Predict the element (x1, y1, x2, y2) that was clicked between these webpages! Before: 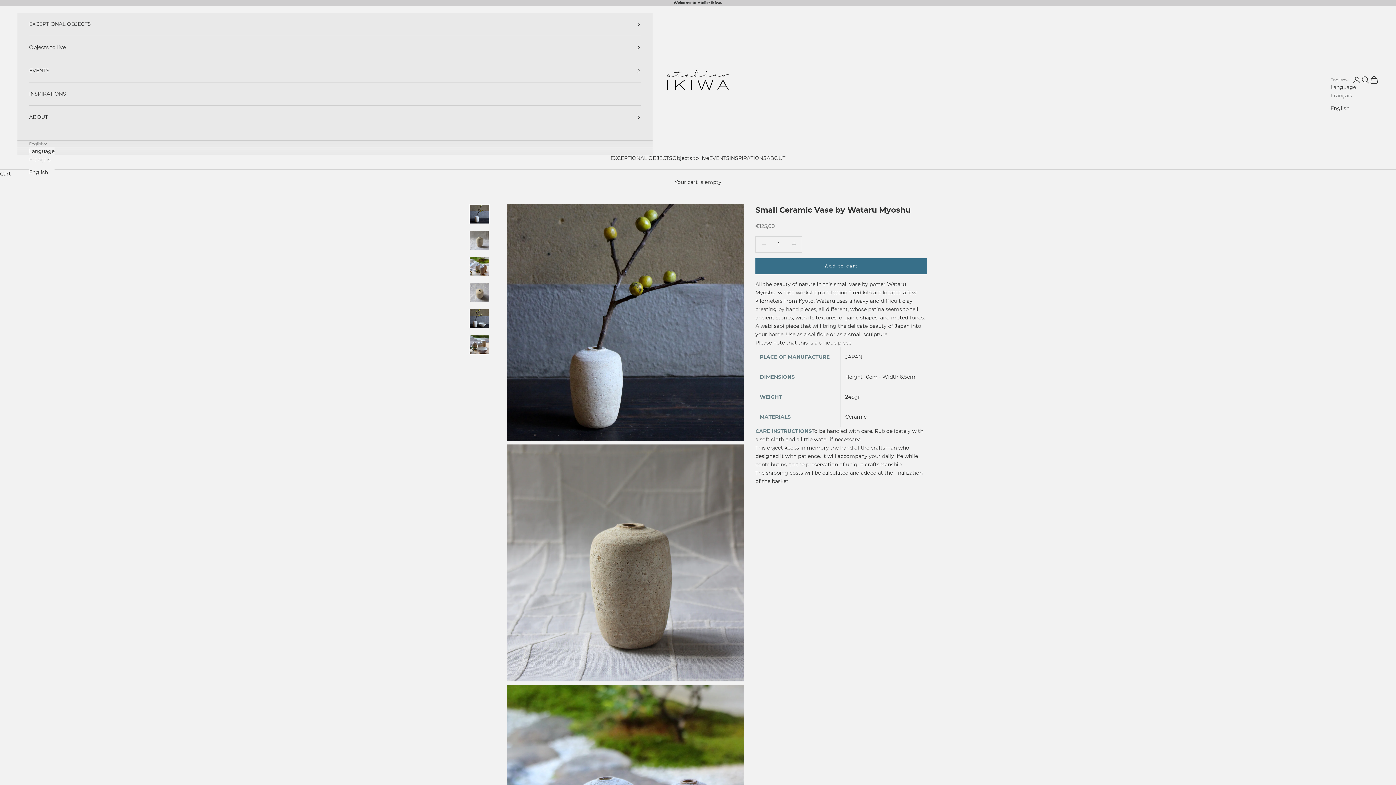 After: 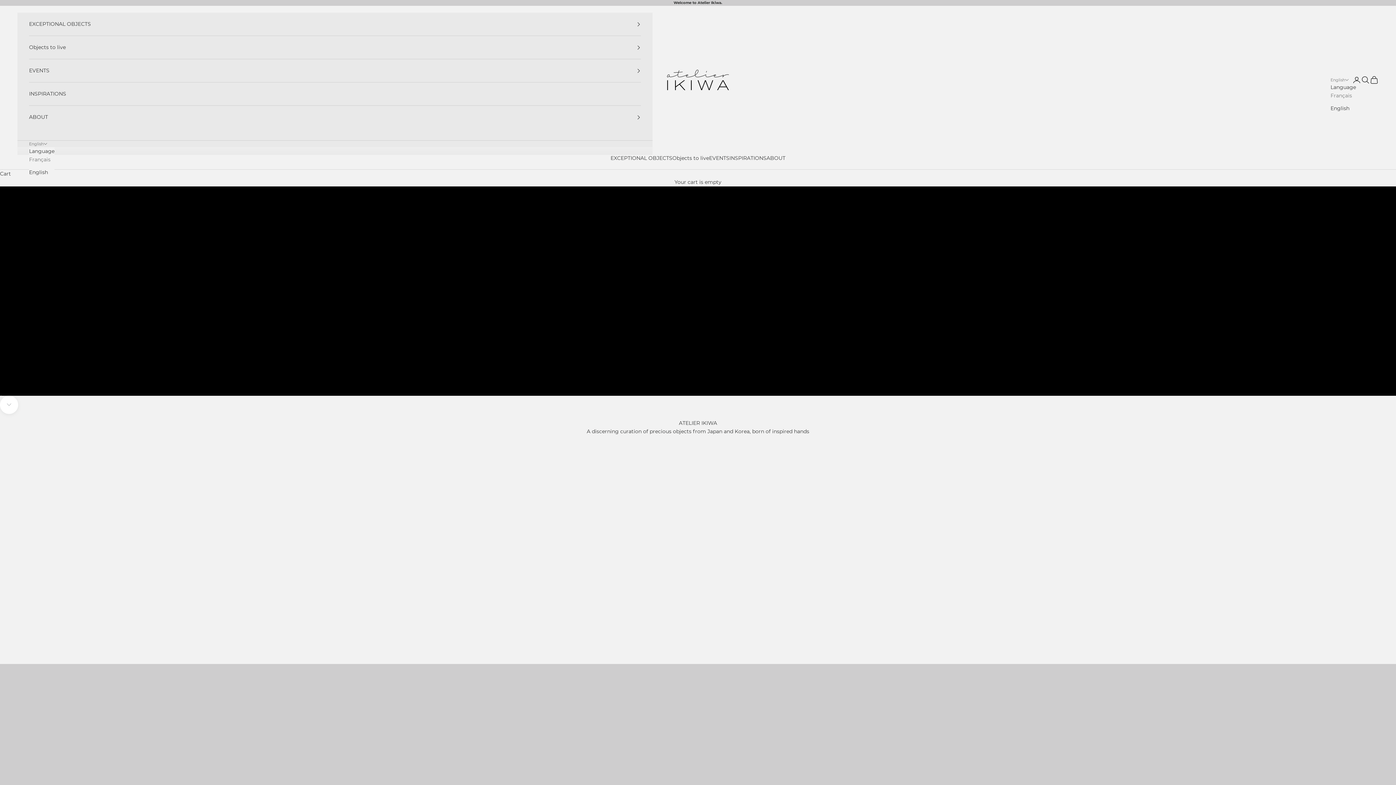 Action: bbox: (667, 69, 729, 90) label: Atelier Ikiwa